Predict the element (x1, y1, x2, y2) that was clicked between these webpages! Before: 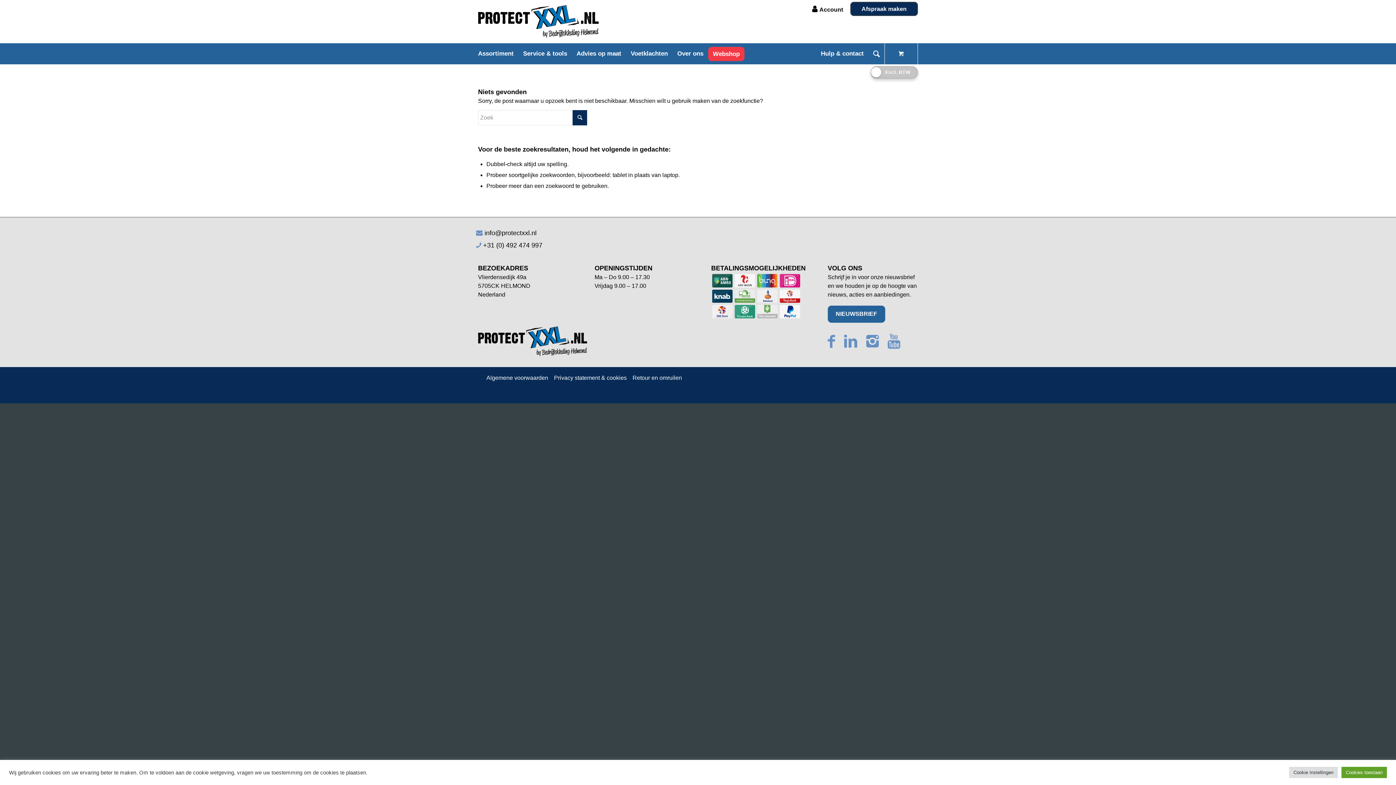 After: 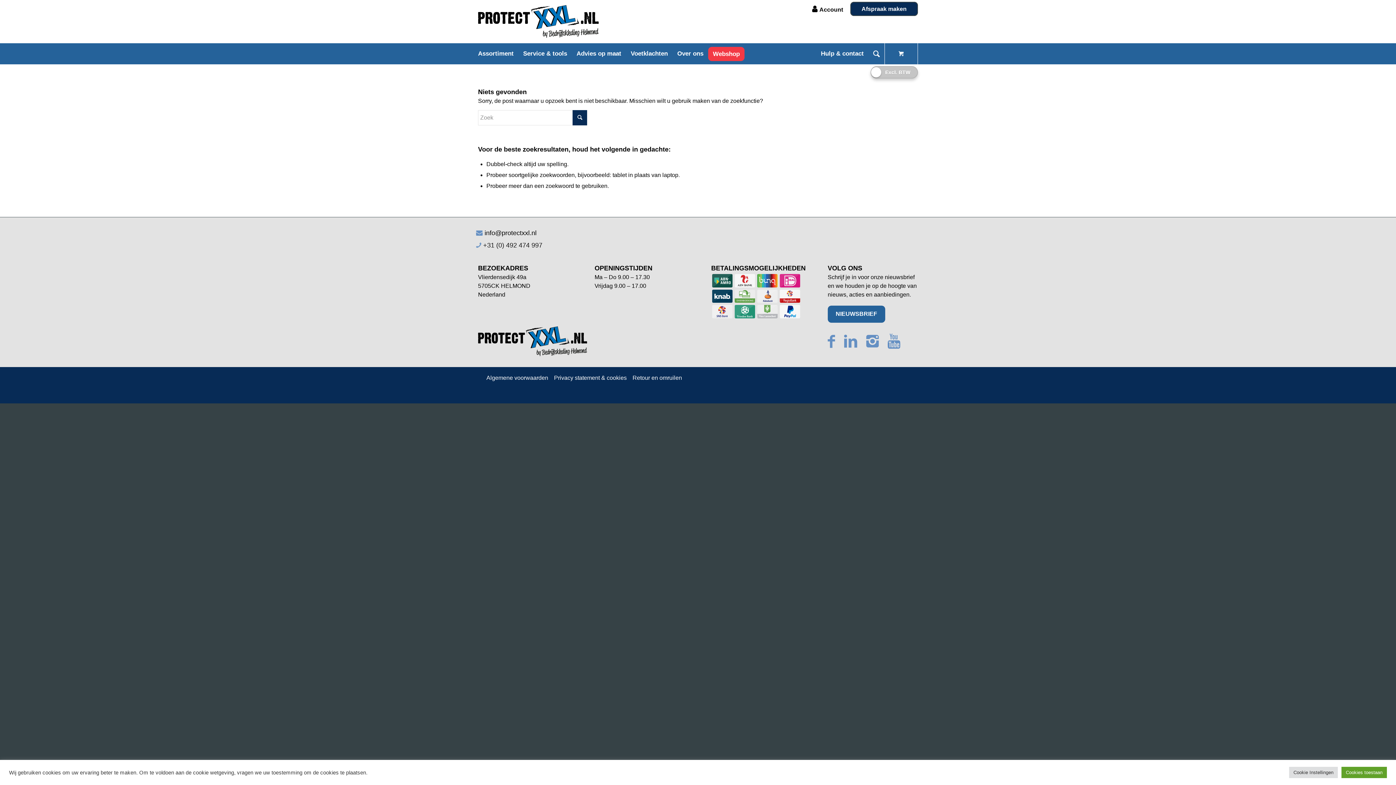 Action: bbox: (478, 241, 542, 249) label: +31 (0) 492 474 997